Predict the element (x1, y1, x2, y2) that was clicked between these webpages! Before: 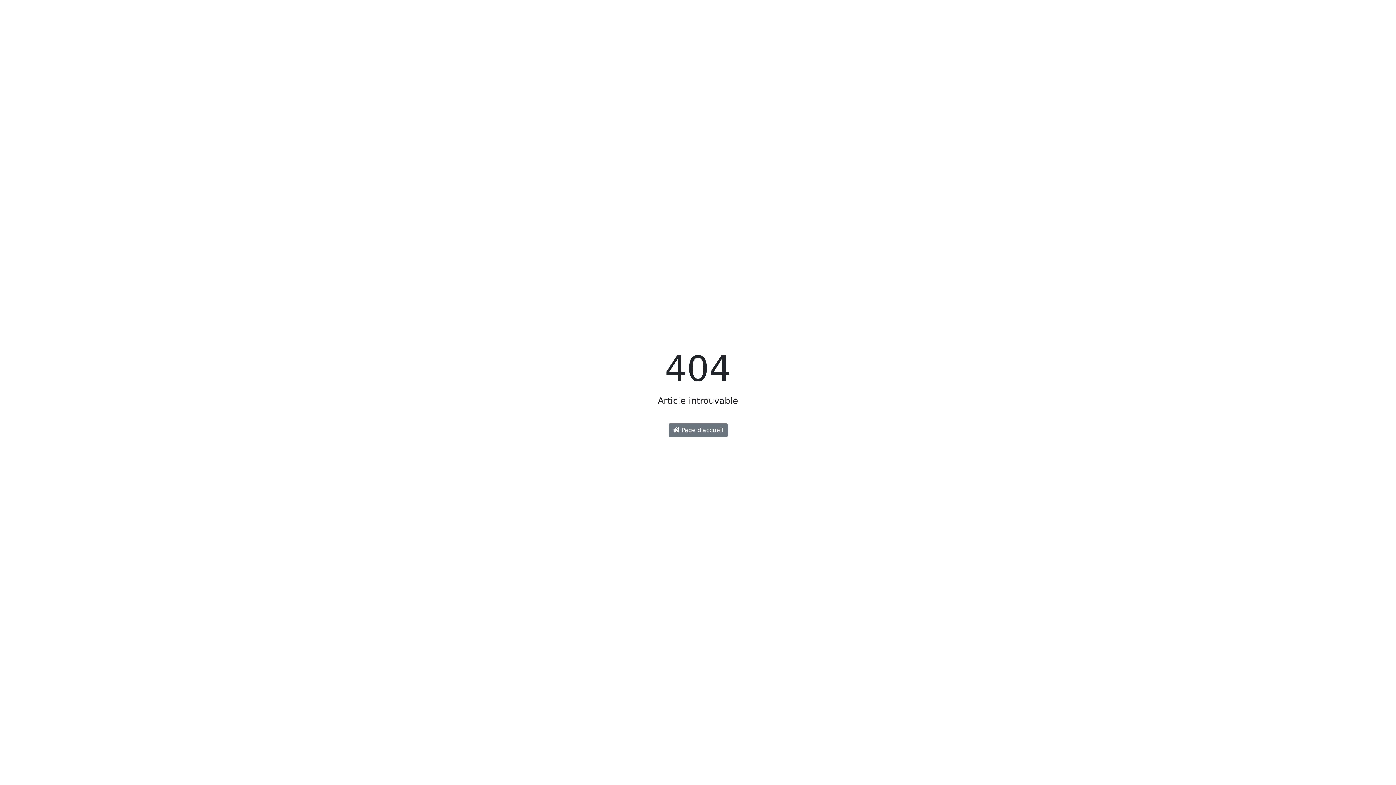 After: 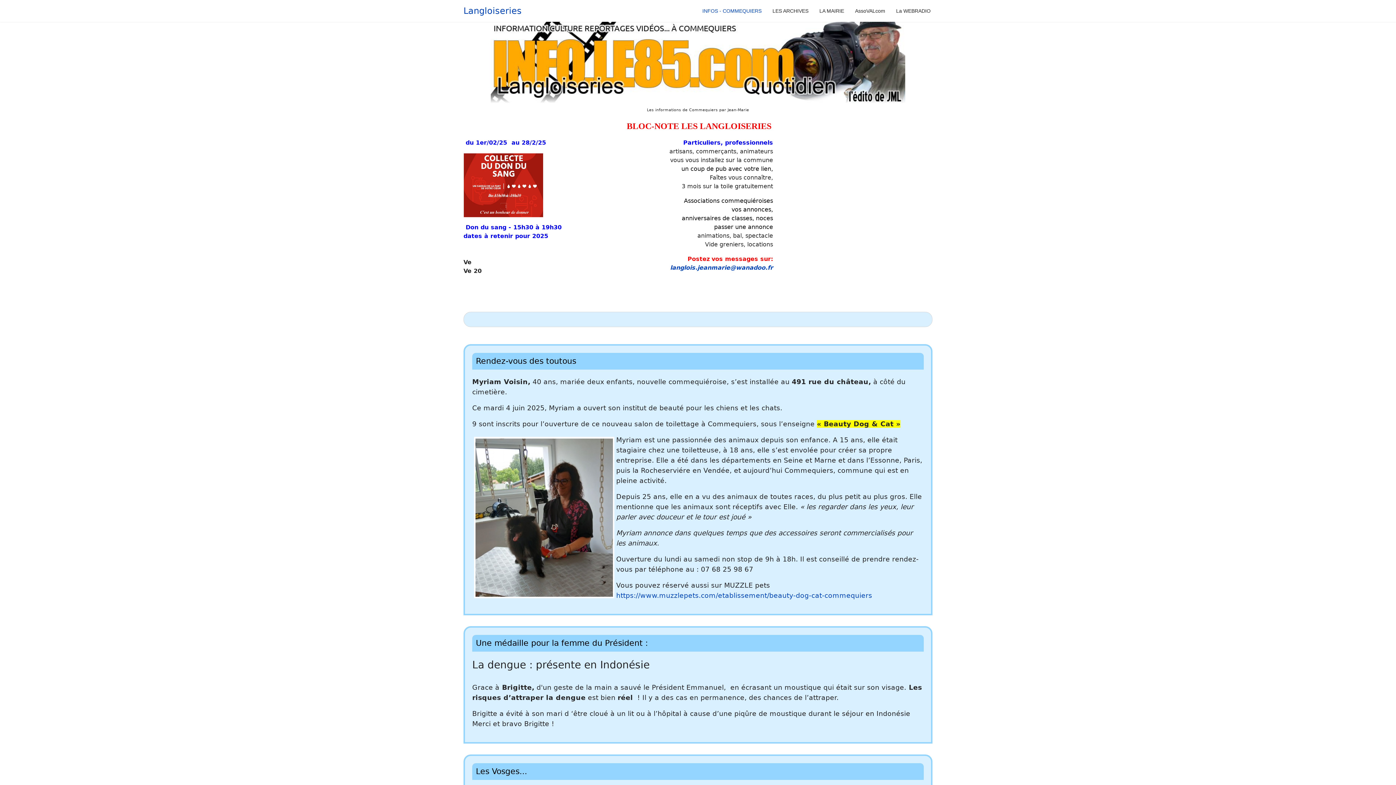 Action: bbox: (668, 423, 727, 437) label:  Page d'accueil